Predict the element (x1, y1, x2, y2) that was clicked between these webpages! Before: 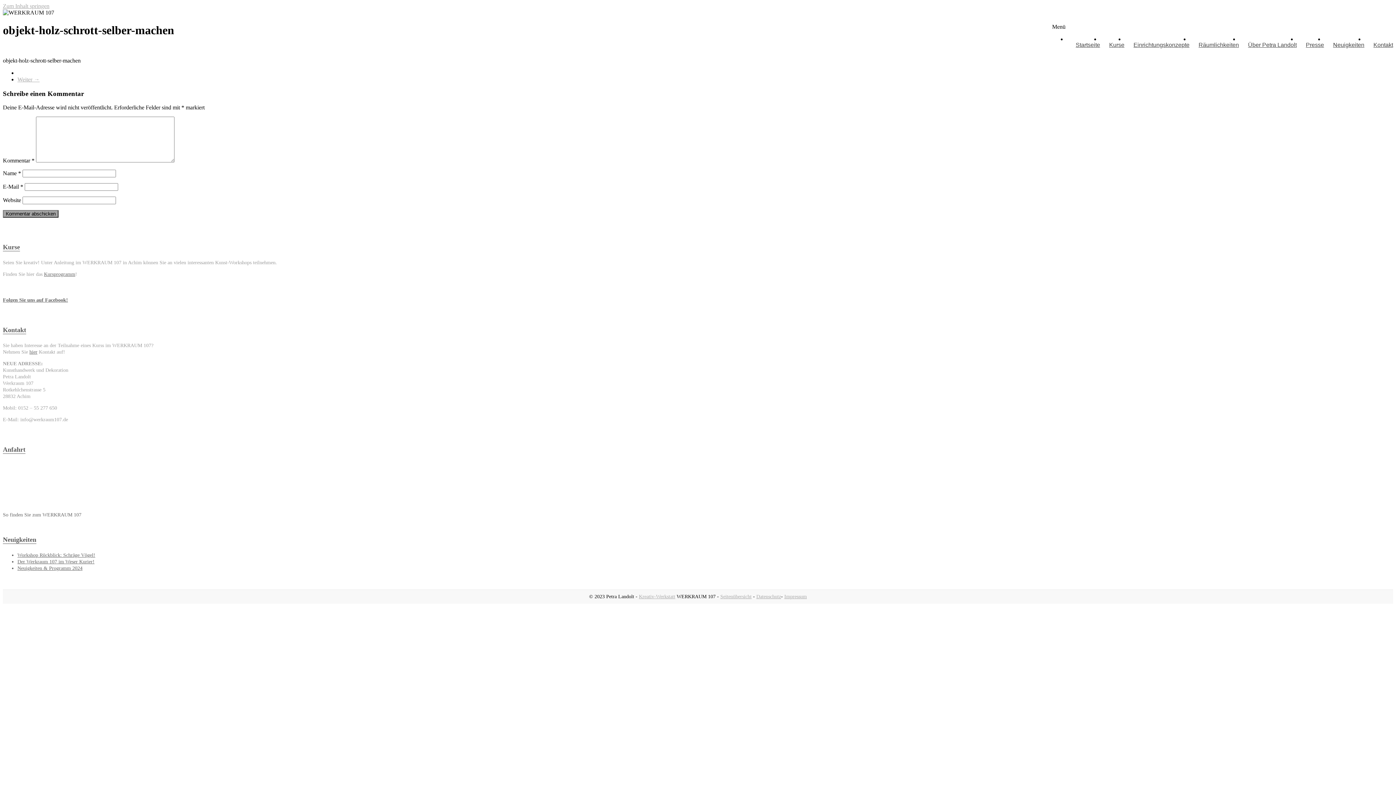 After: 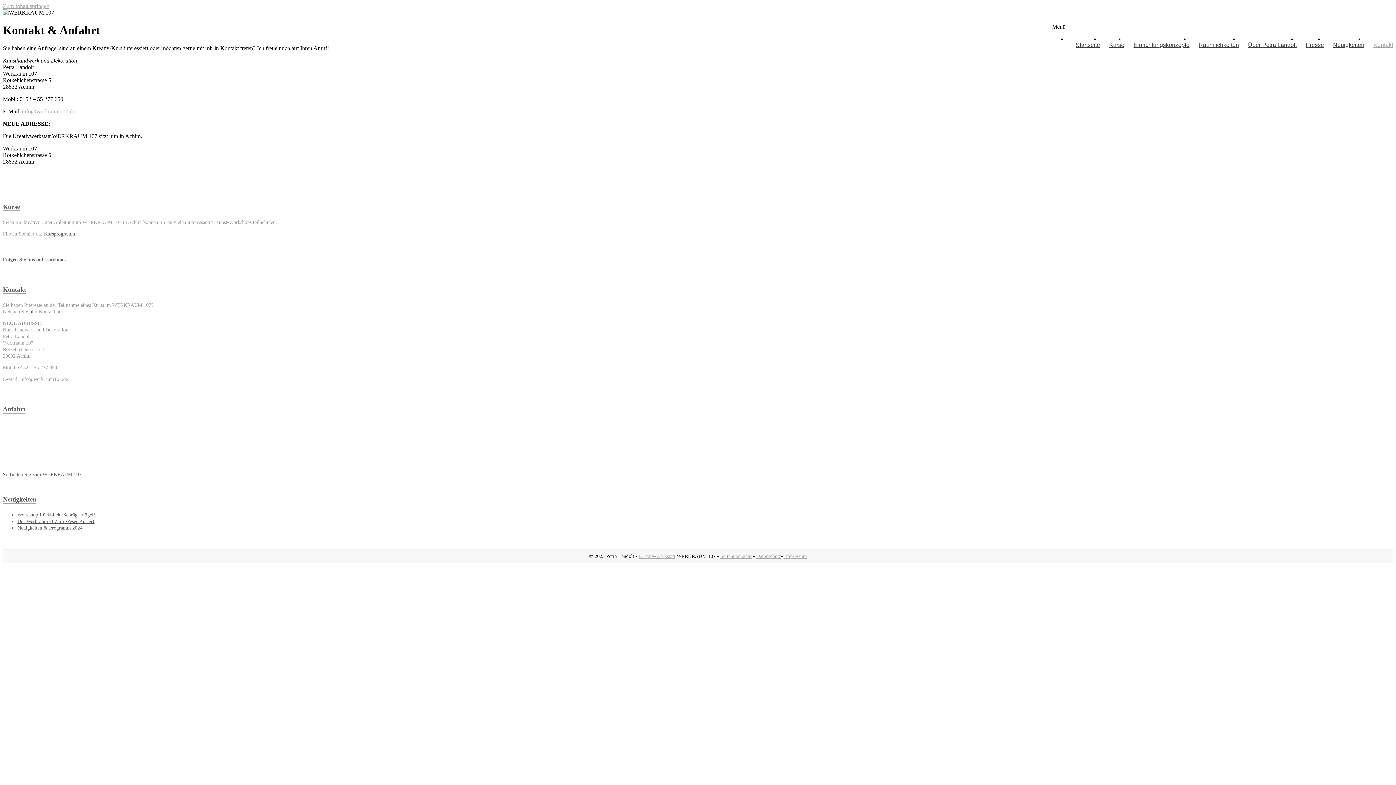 Action: bbox: (1373, 36, 1393, 52) label: Kontakt